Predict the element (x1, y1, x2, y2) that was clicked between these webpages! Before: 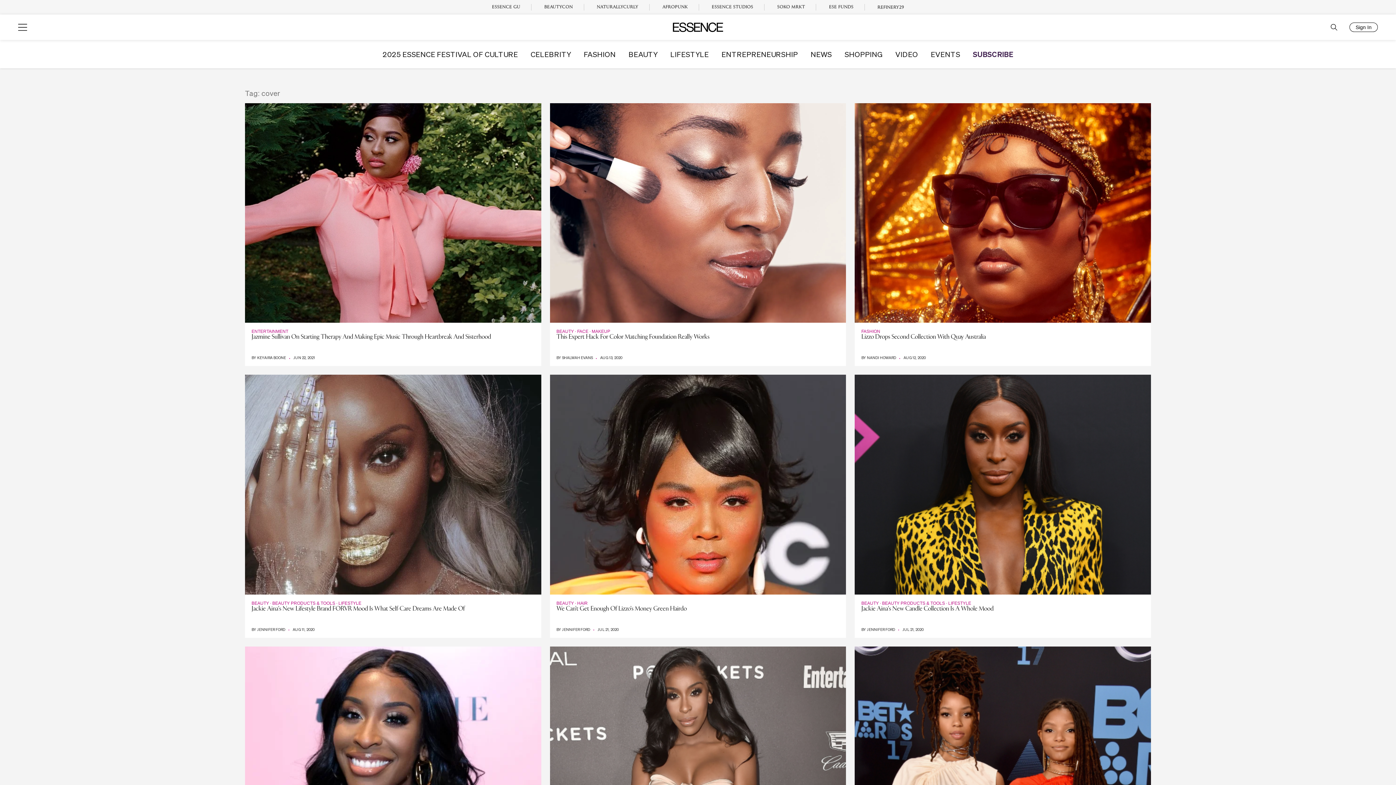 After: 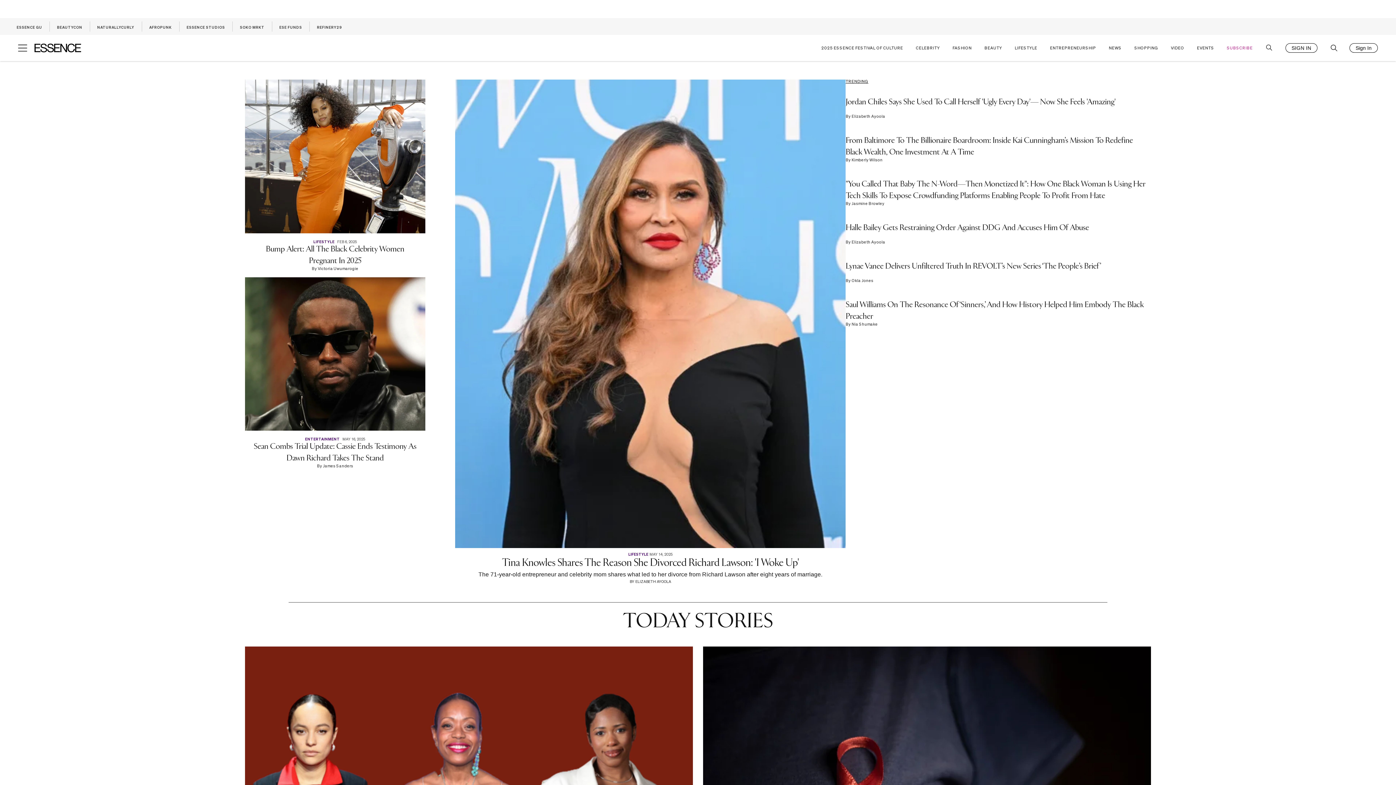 Action: bbox: (672, 22, 723, 32) label: Essence